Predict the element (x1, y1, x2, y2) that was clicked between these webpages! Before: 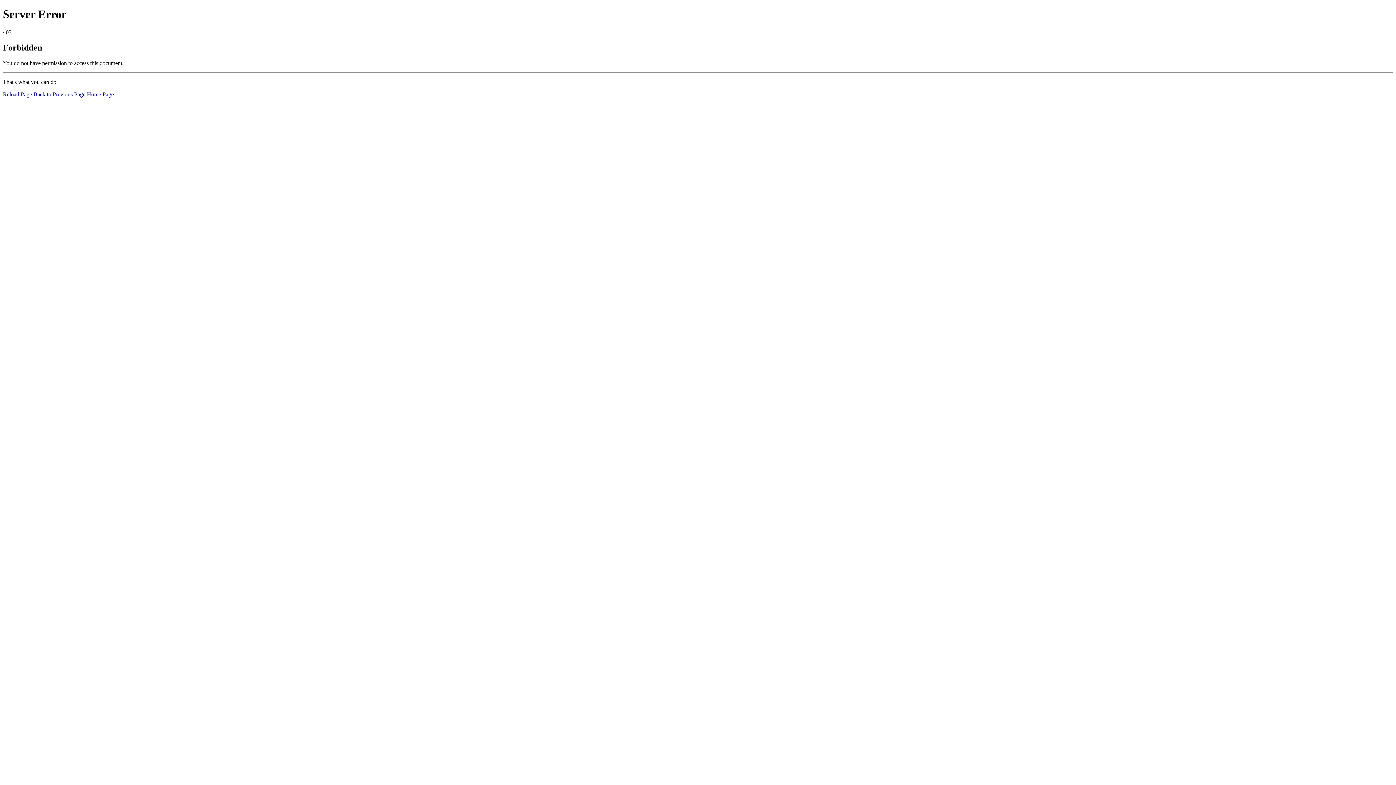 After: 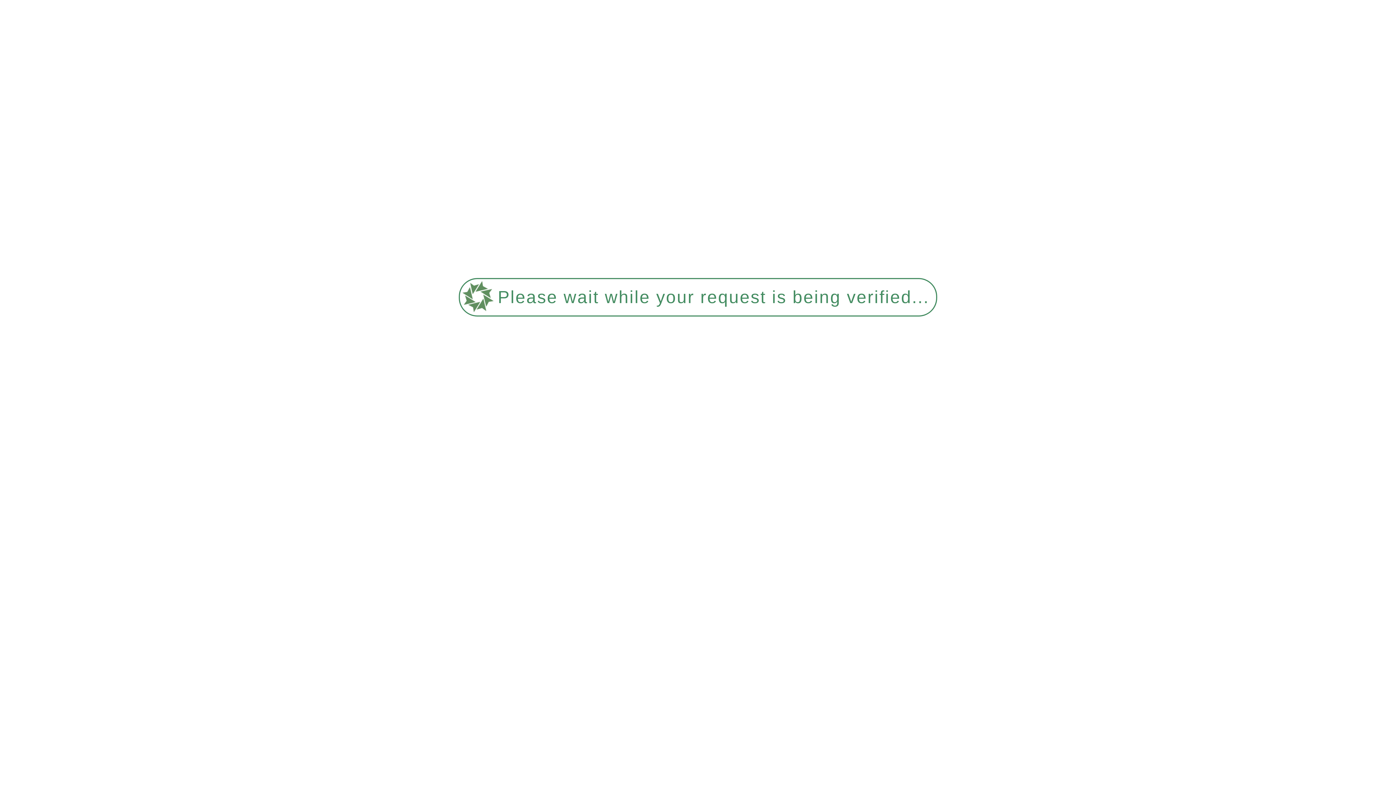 Action: label: Reload Page bbox: (2, 91, 32, 97)